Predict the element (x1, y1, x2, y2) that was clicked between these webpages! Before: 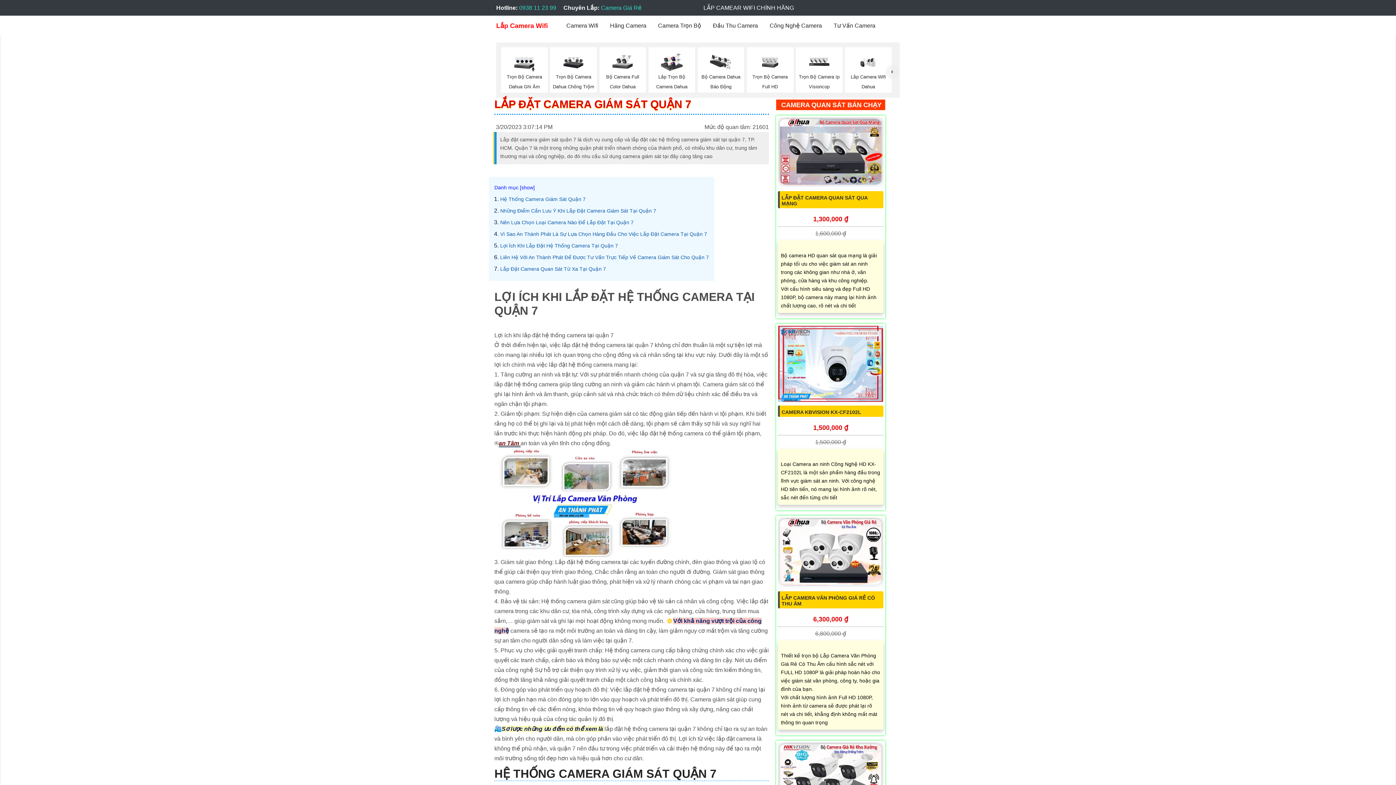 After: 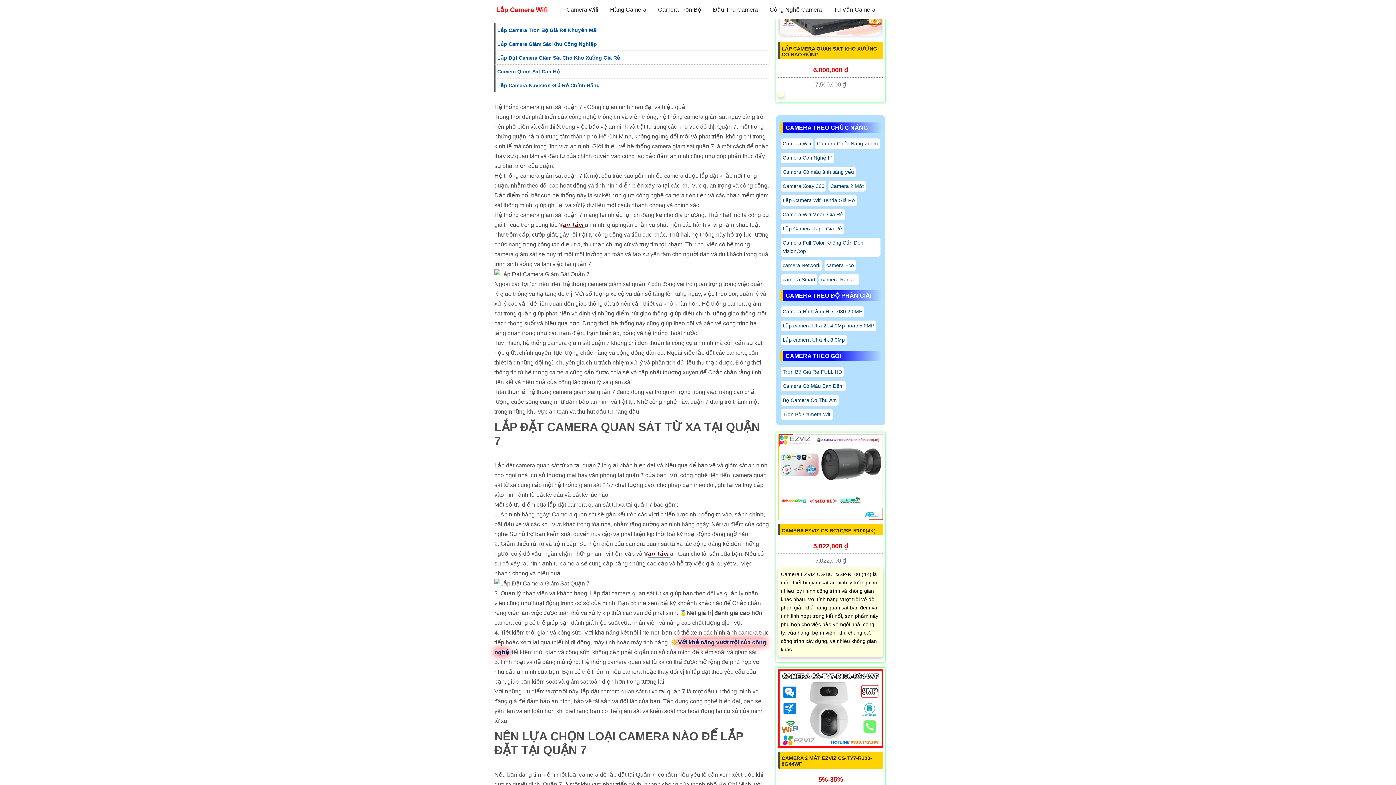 Action: label: Hệ Thống Camera Giám Sát Quận 7 bbox: (500, 196, 585, 202)